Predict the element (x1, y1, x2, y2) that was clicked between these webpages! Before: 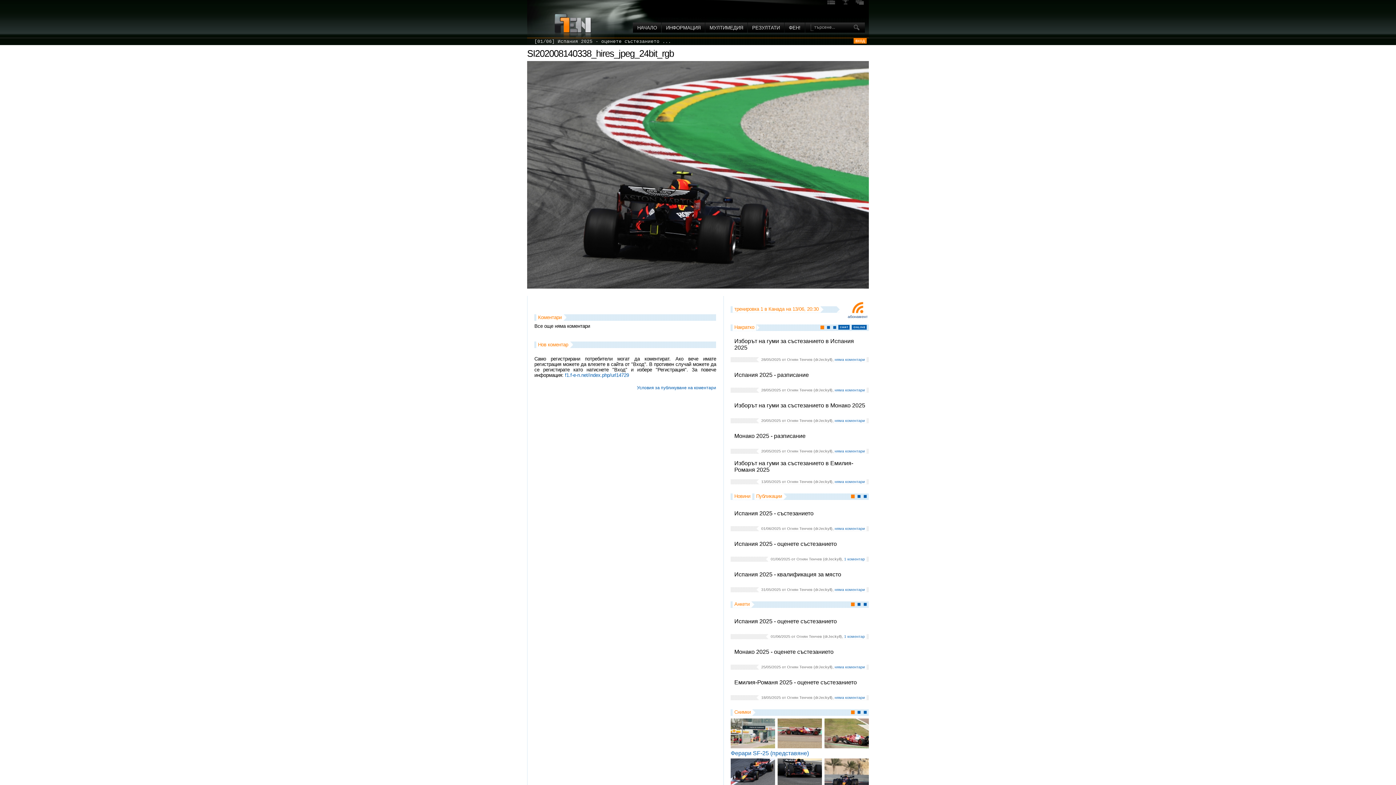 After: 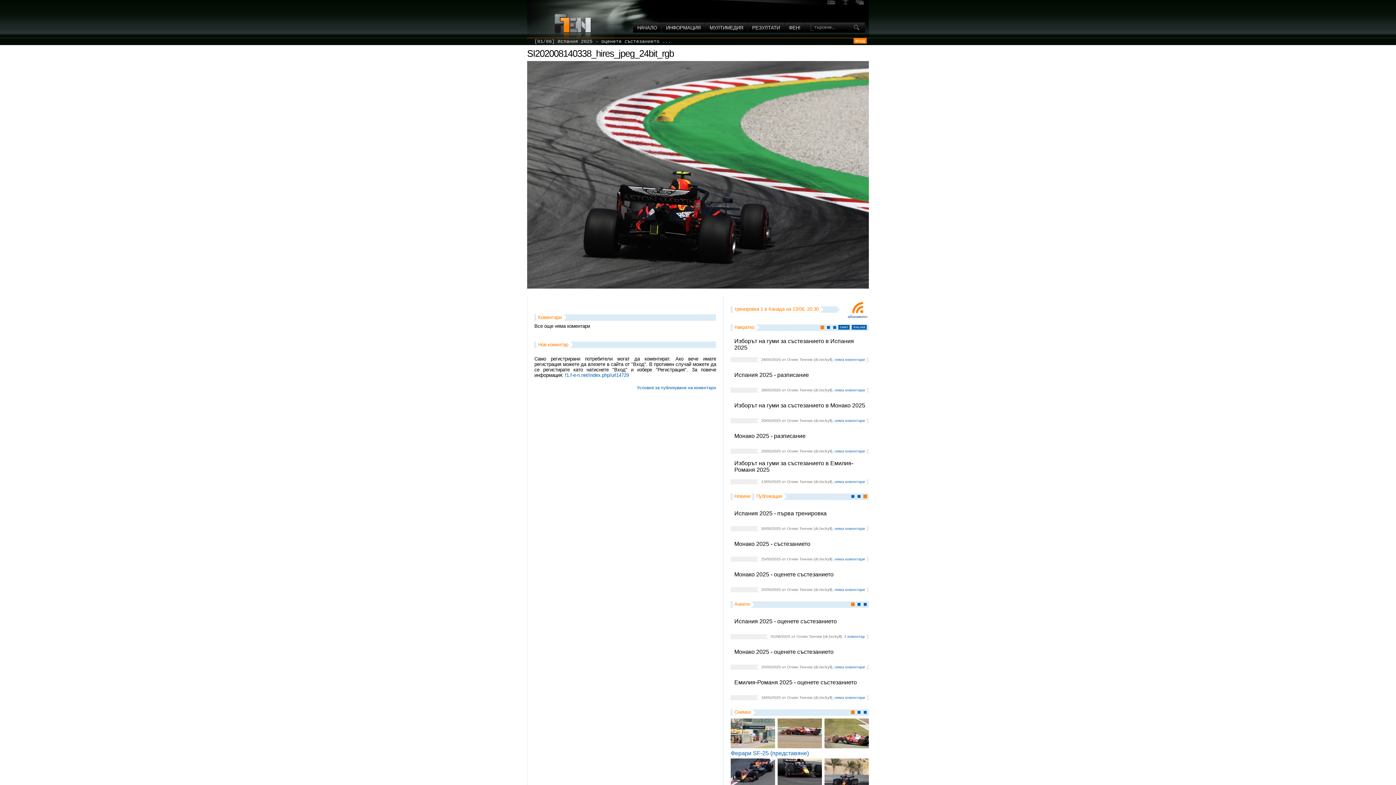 Action: bbox: (862, 494, 868, 500)